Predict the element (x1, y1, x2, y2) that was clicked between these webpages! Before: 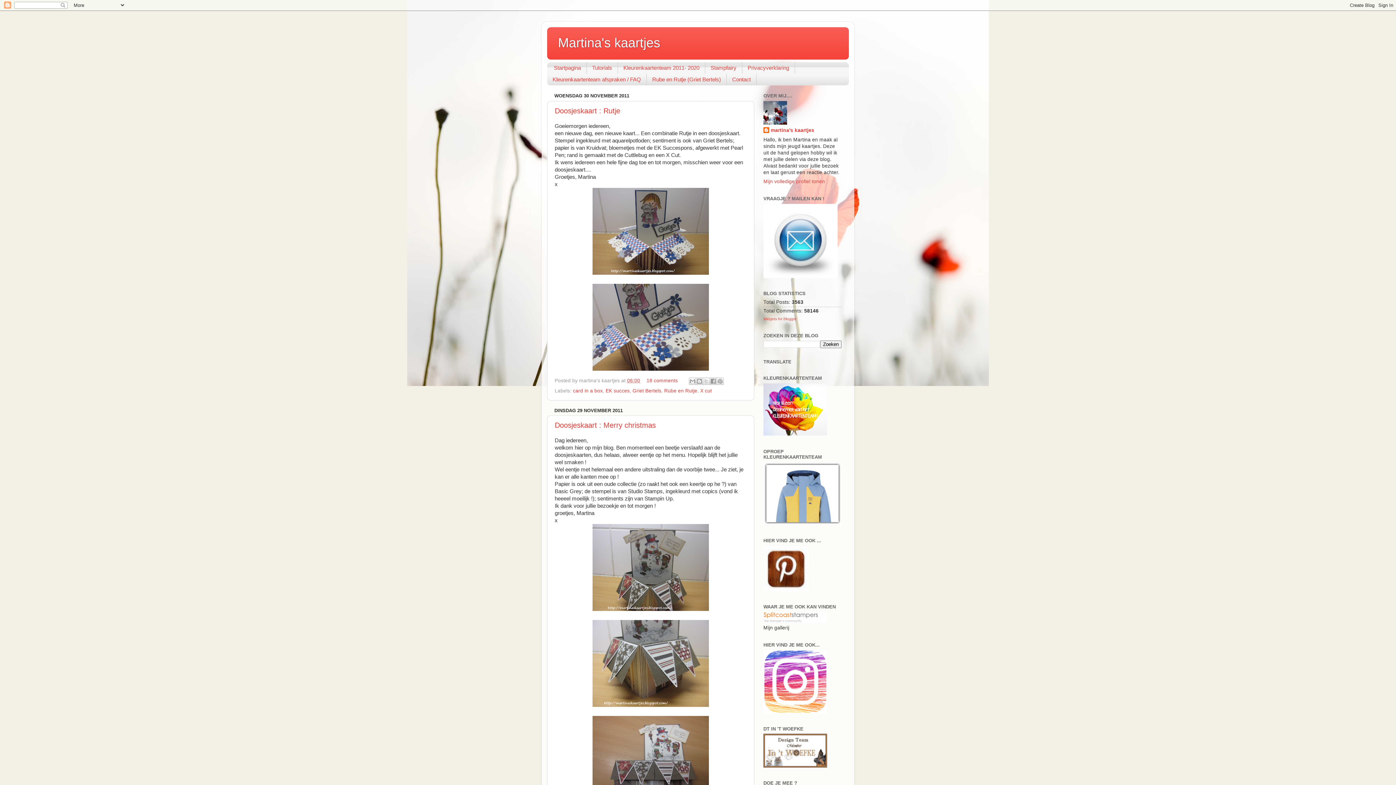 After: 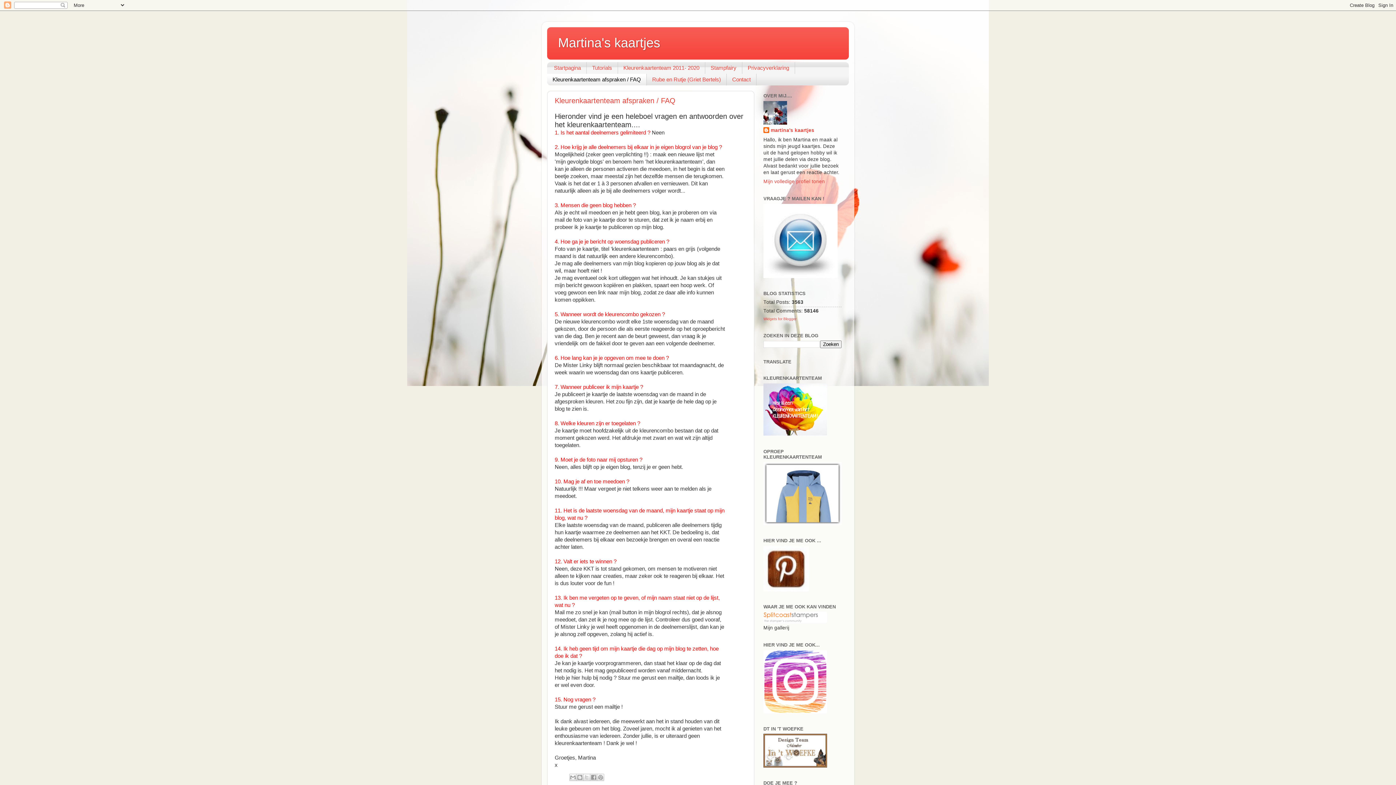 Action: bbox: (547, 73, 646, 85) label: Kleurenkaartenteam afspraken / FAQ